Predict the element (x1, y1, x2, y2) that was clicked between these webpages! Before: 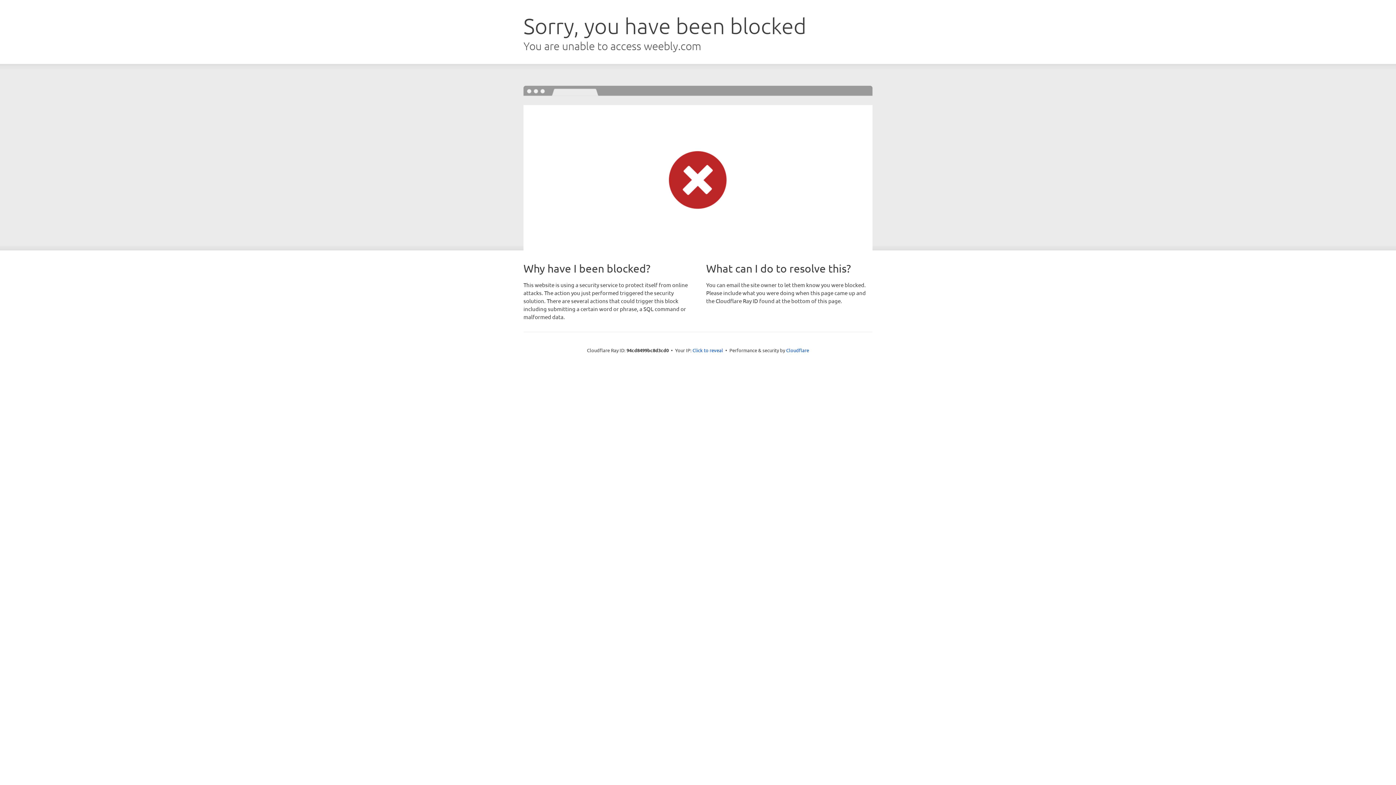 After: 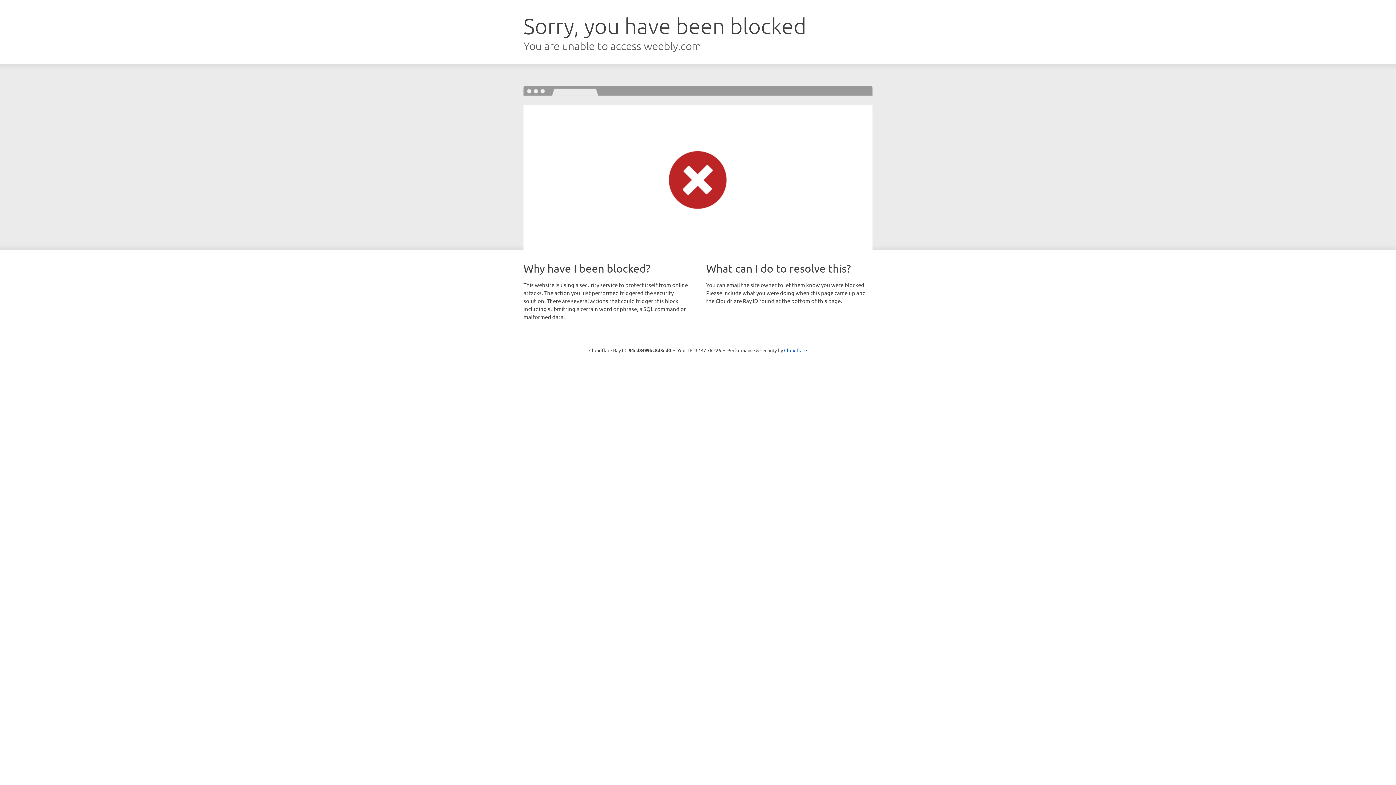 Action: label: Click to reveal bbox: (692, 346, 723, 353)